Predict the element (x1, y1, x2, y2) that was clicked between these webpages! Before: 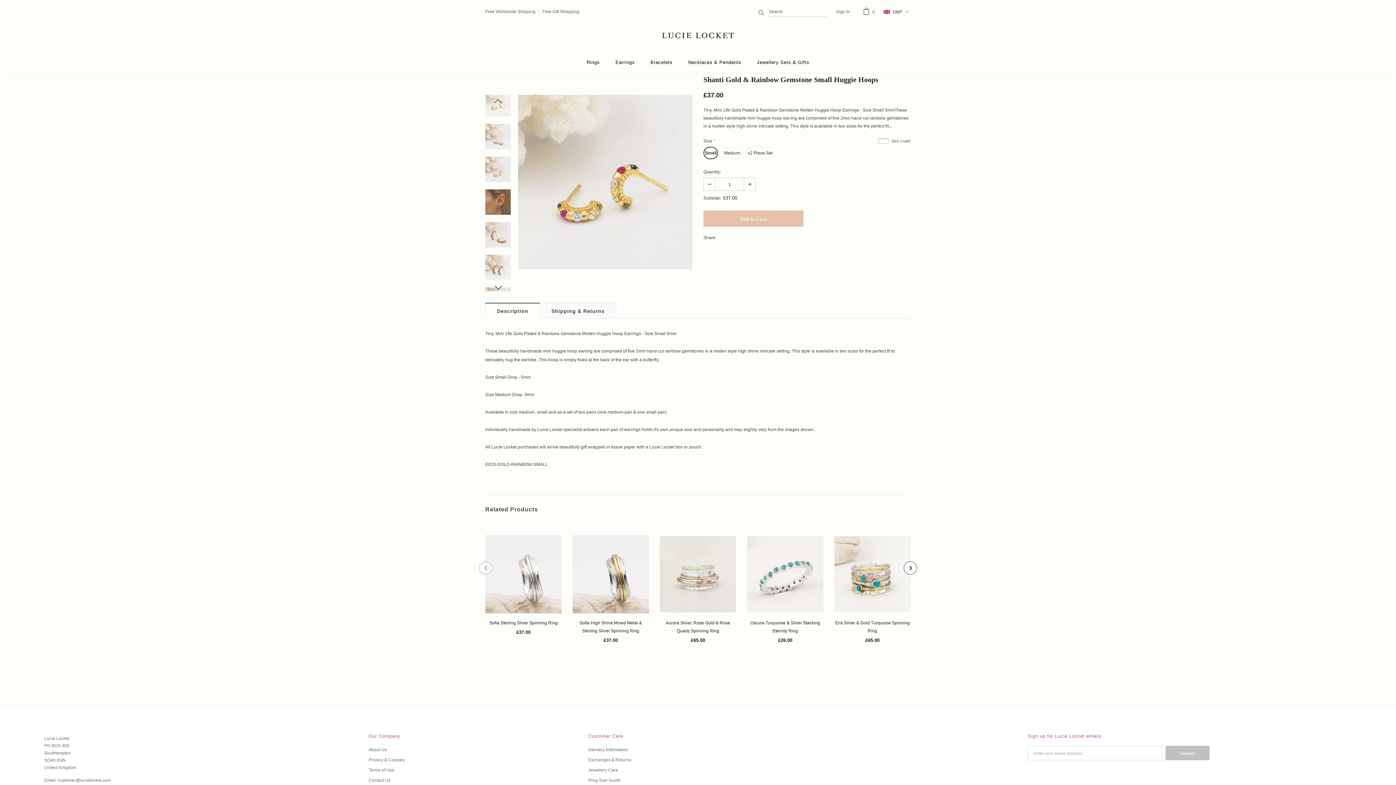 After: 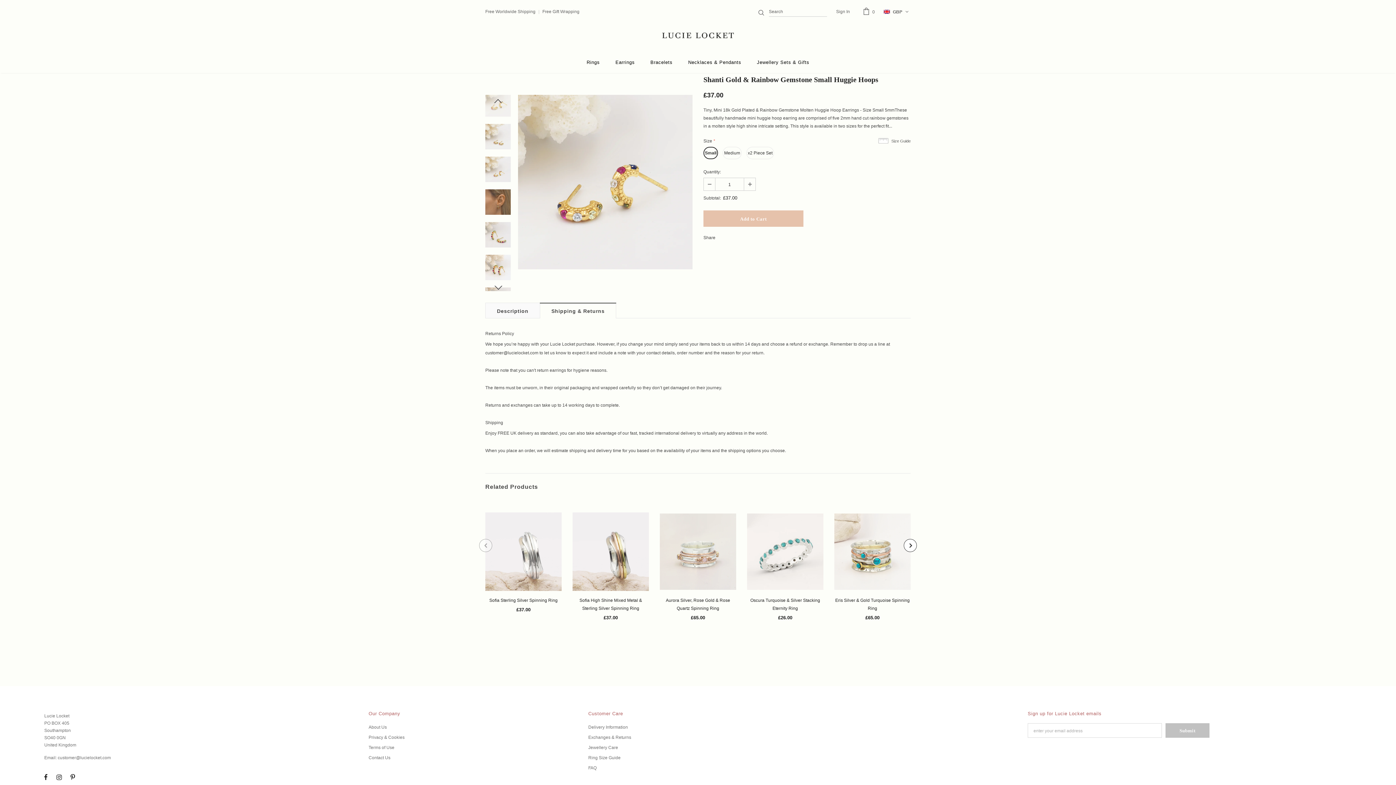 Action: bbox: (539, 302, 616, 318) label: Shipping & Returns